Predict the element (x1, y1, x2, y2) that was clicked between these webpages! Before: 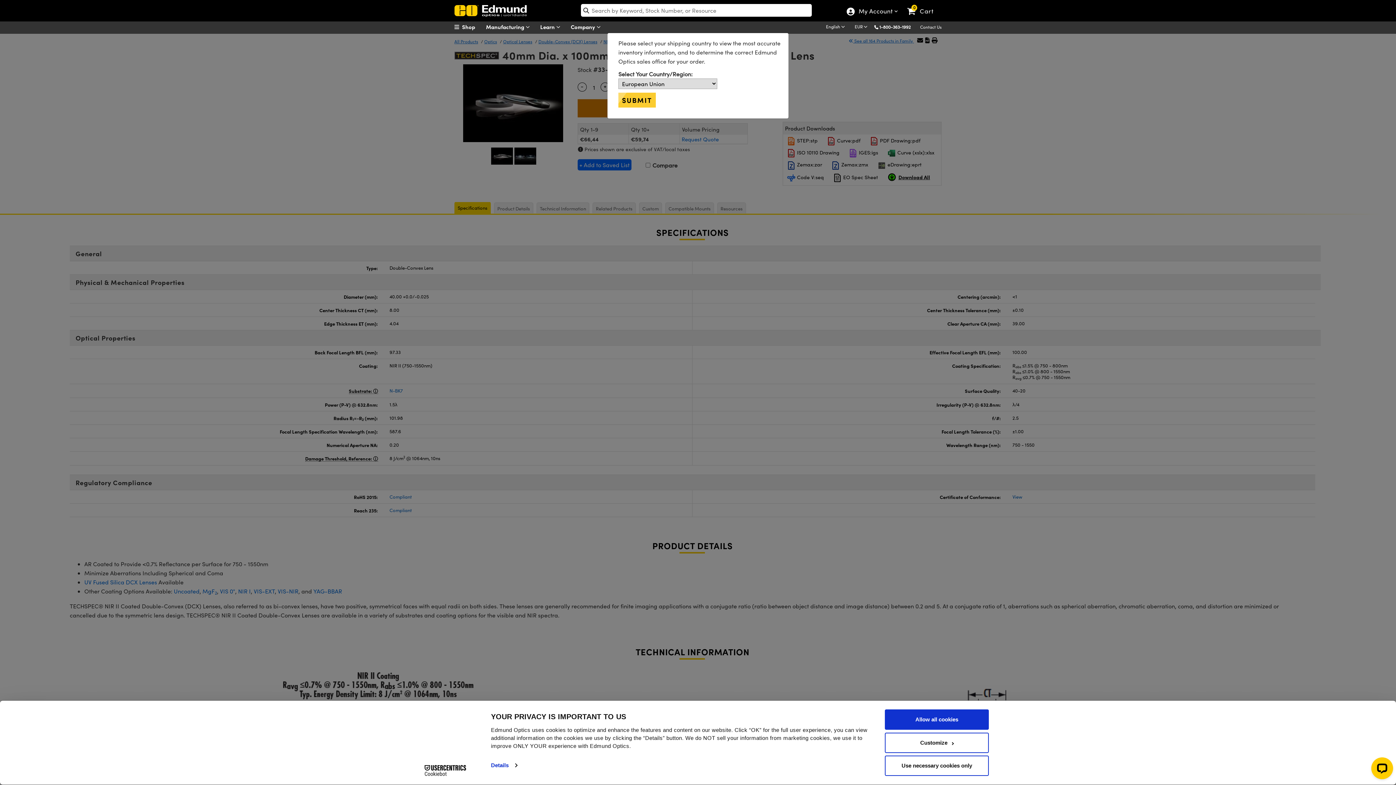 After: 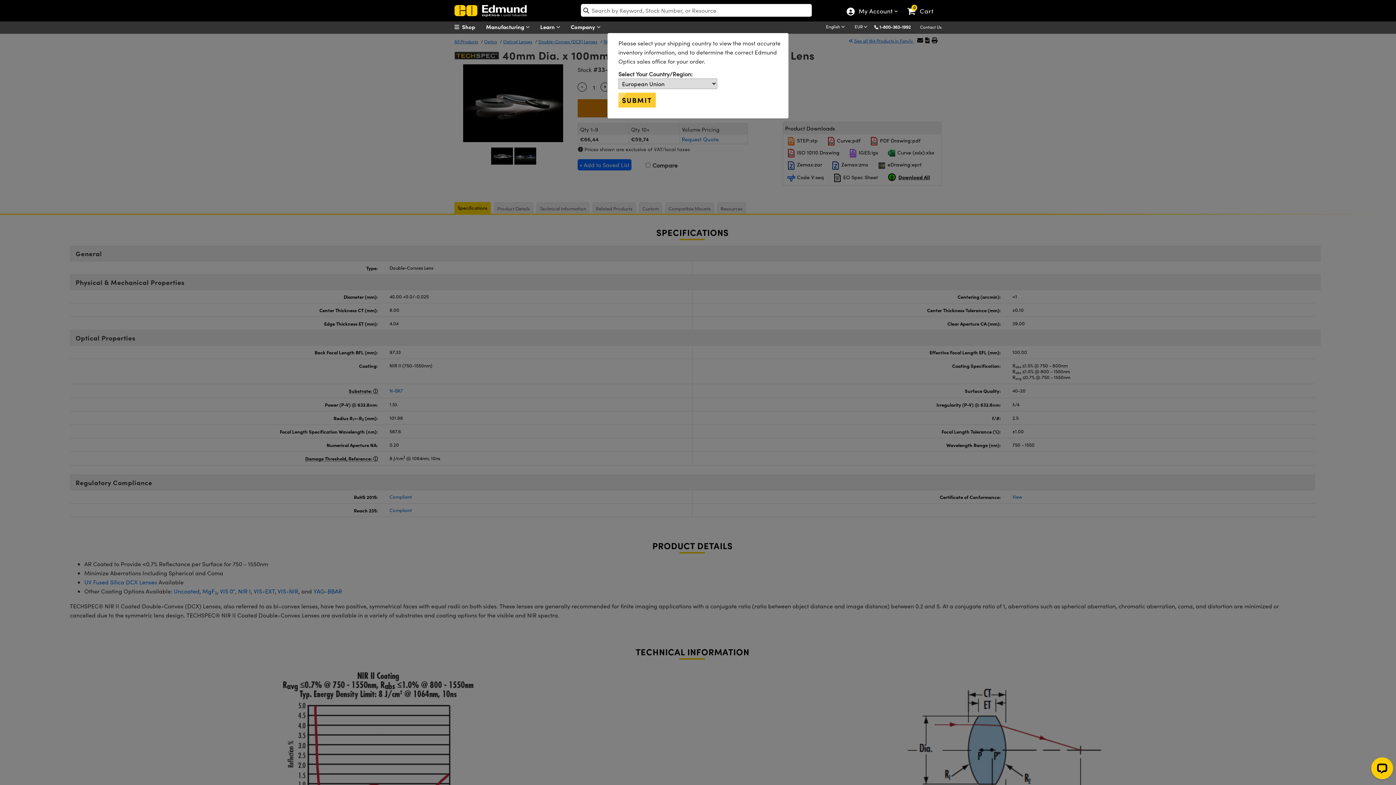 Action: label: Allow all cookies bbox: (885, 709, 989, 730)